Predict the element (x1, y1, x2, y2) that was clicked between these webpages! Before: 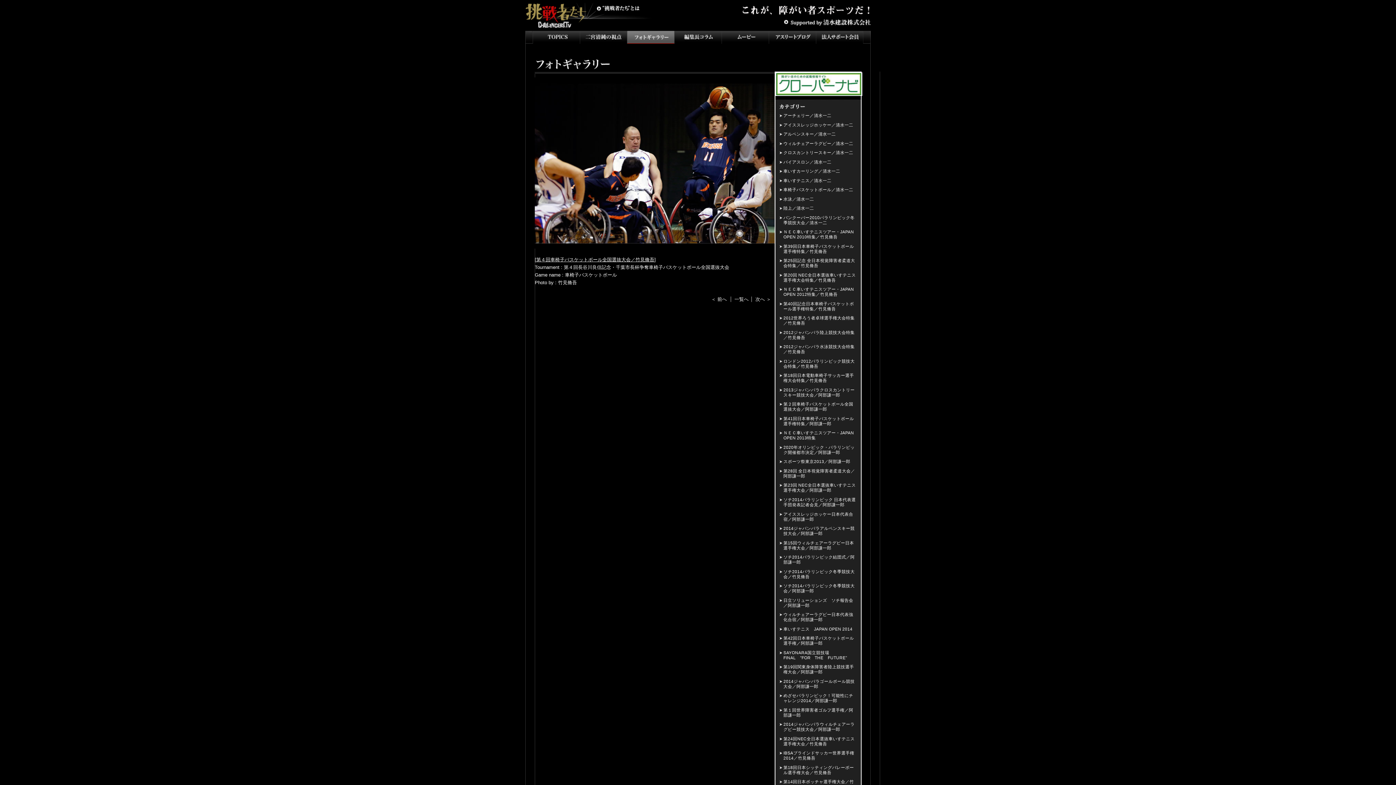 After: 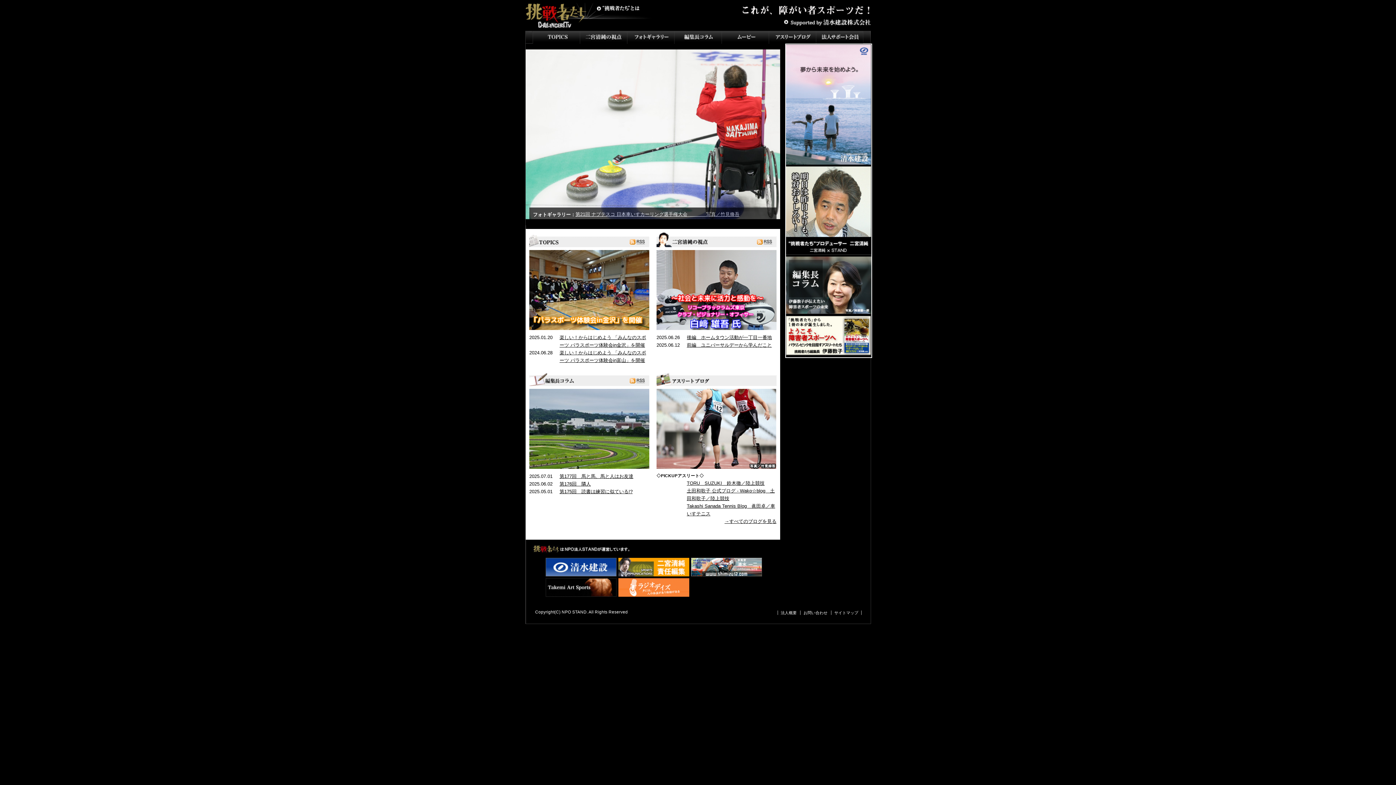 Action: bbox: (525, 21, 652, 27)